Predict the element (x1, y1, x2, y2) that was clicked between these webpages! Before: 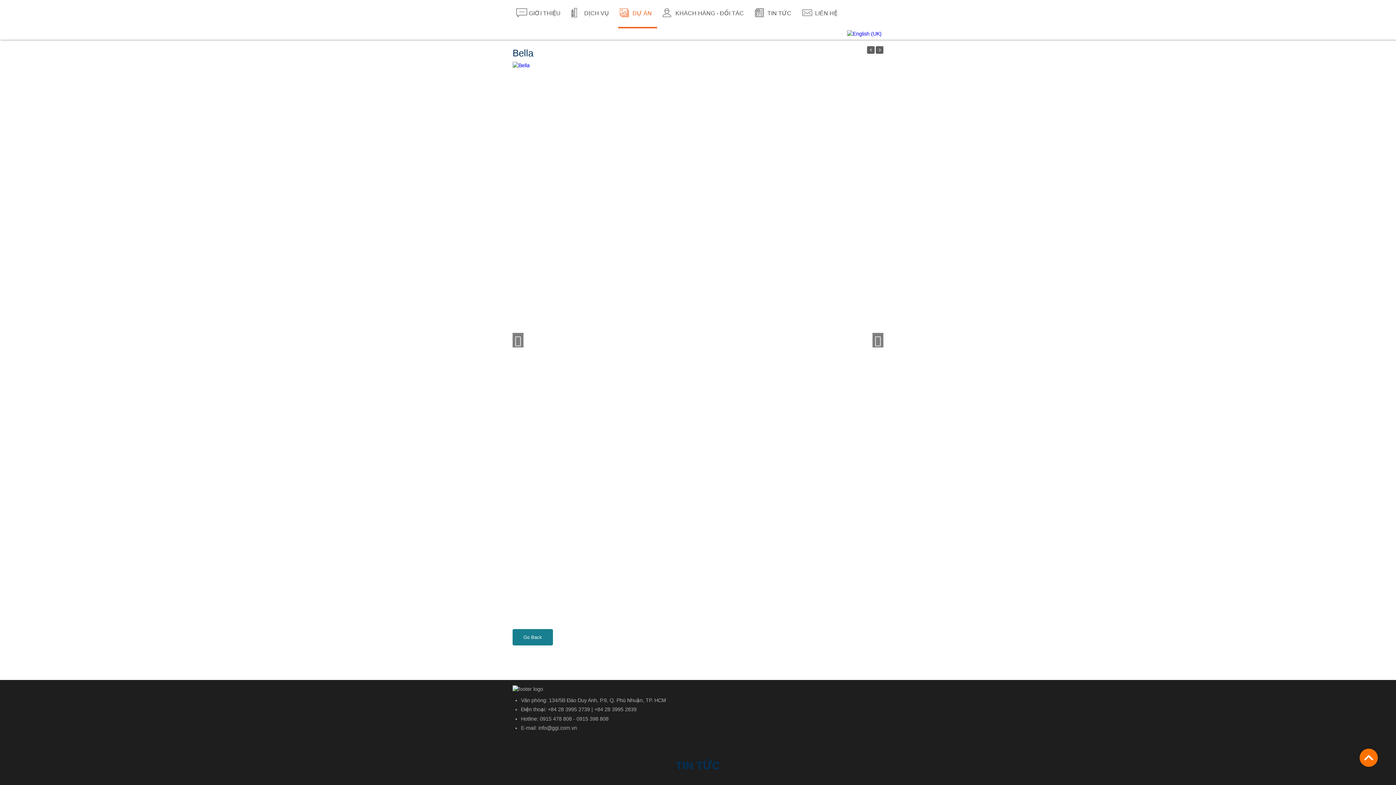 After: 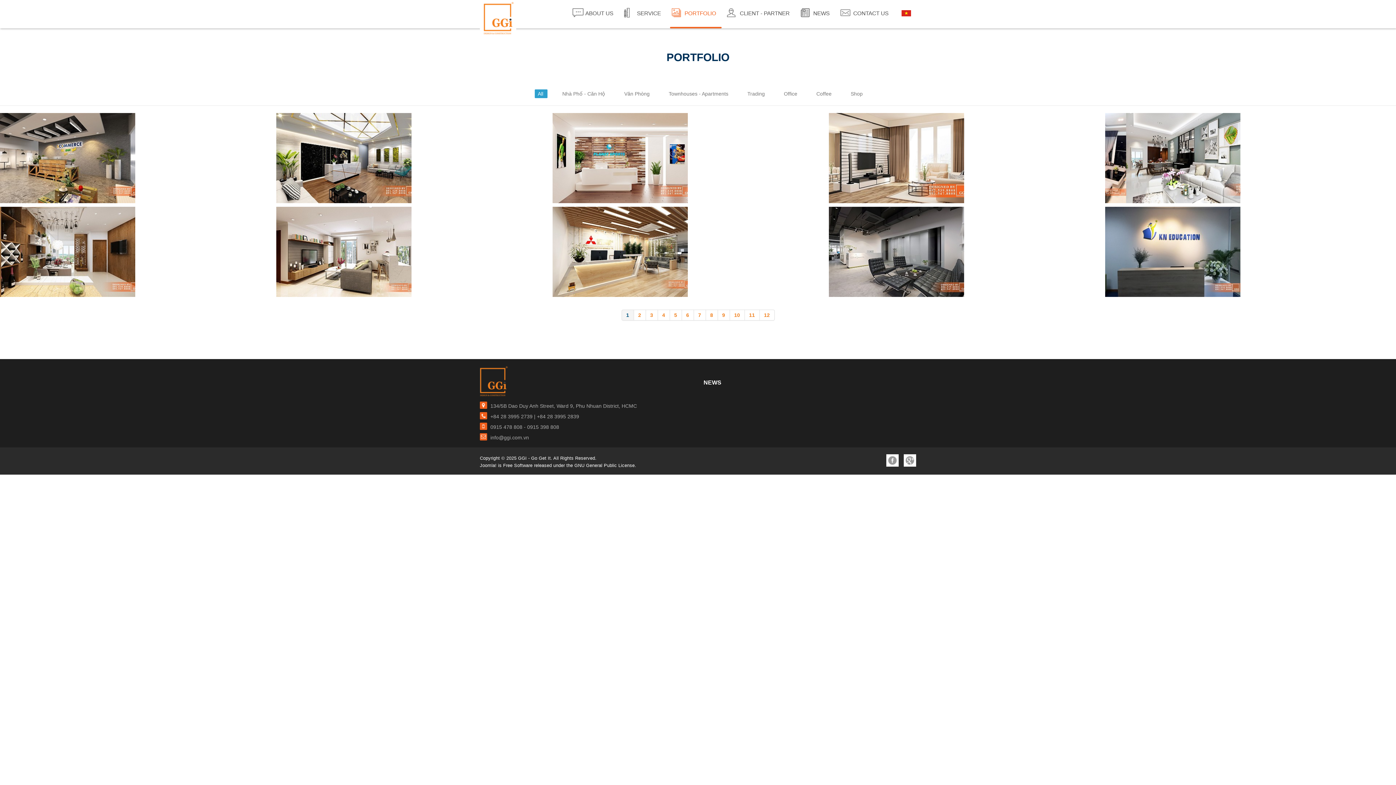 Action: bbox: (847, 30, 881, 36)